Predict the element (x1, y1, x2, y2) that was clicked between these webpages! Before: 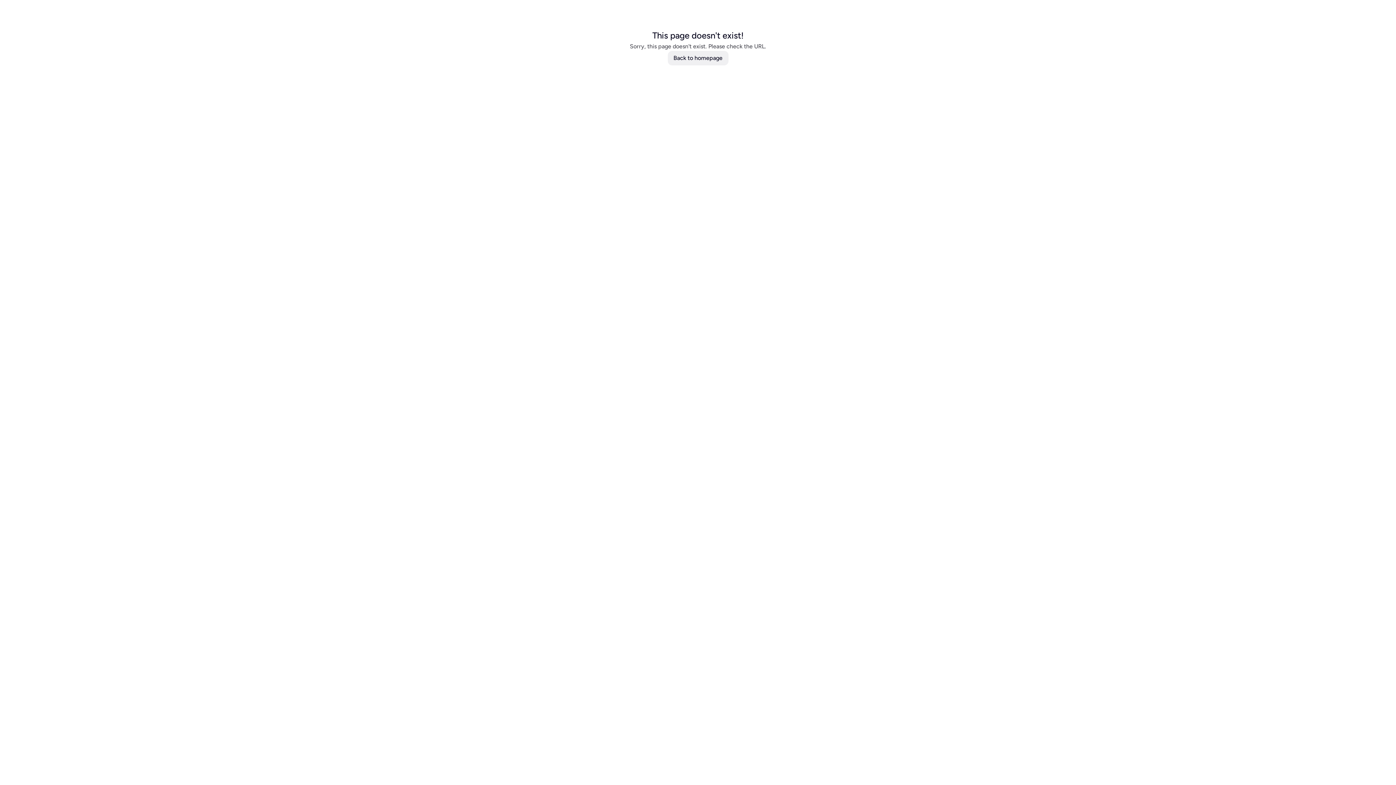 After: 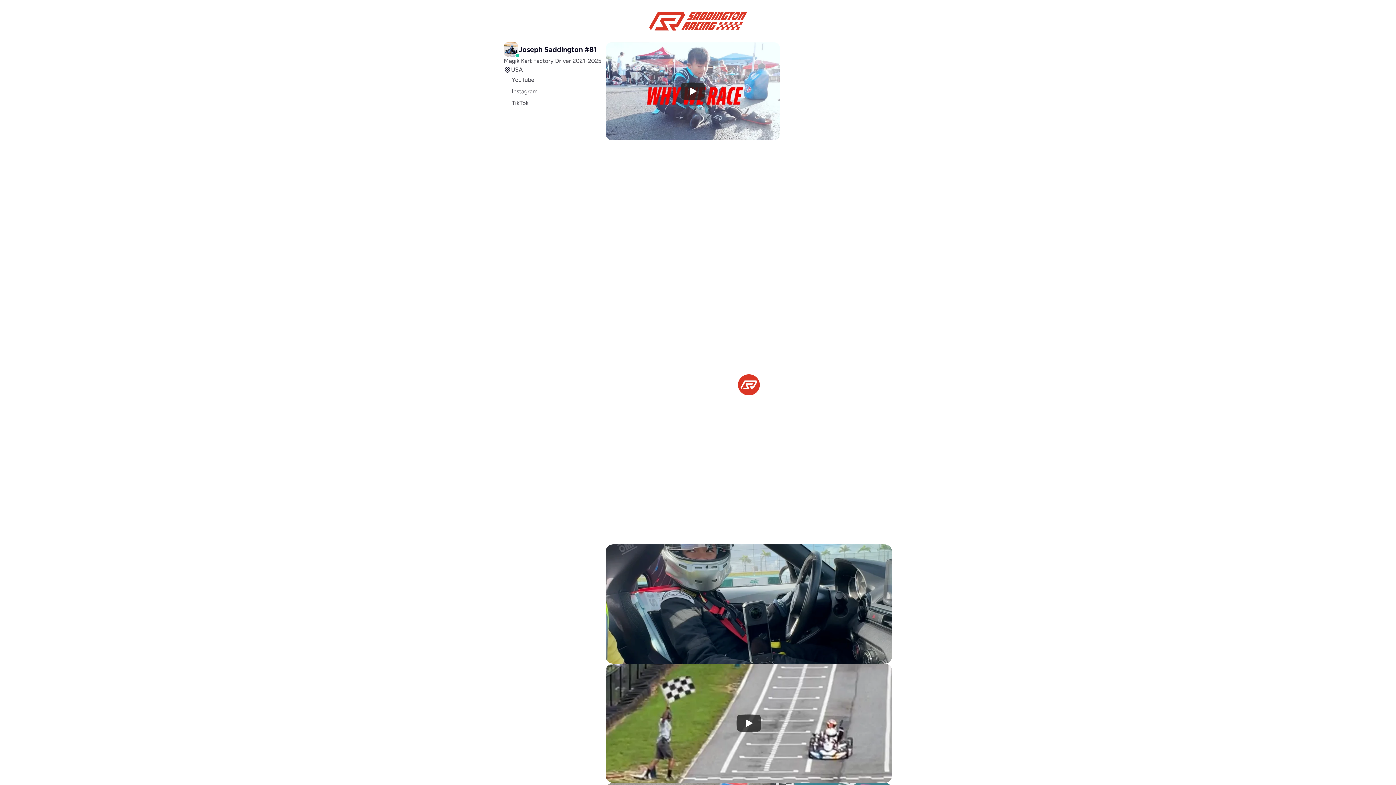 Action: bbox: (667, 50, 728, 65) label: Back to homepage